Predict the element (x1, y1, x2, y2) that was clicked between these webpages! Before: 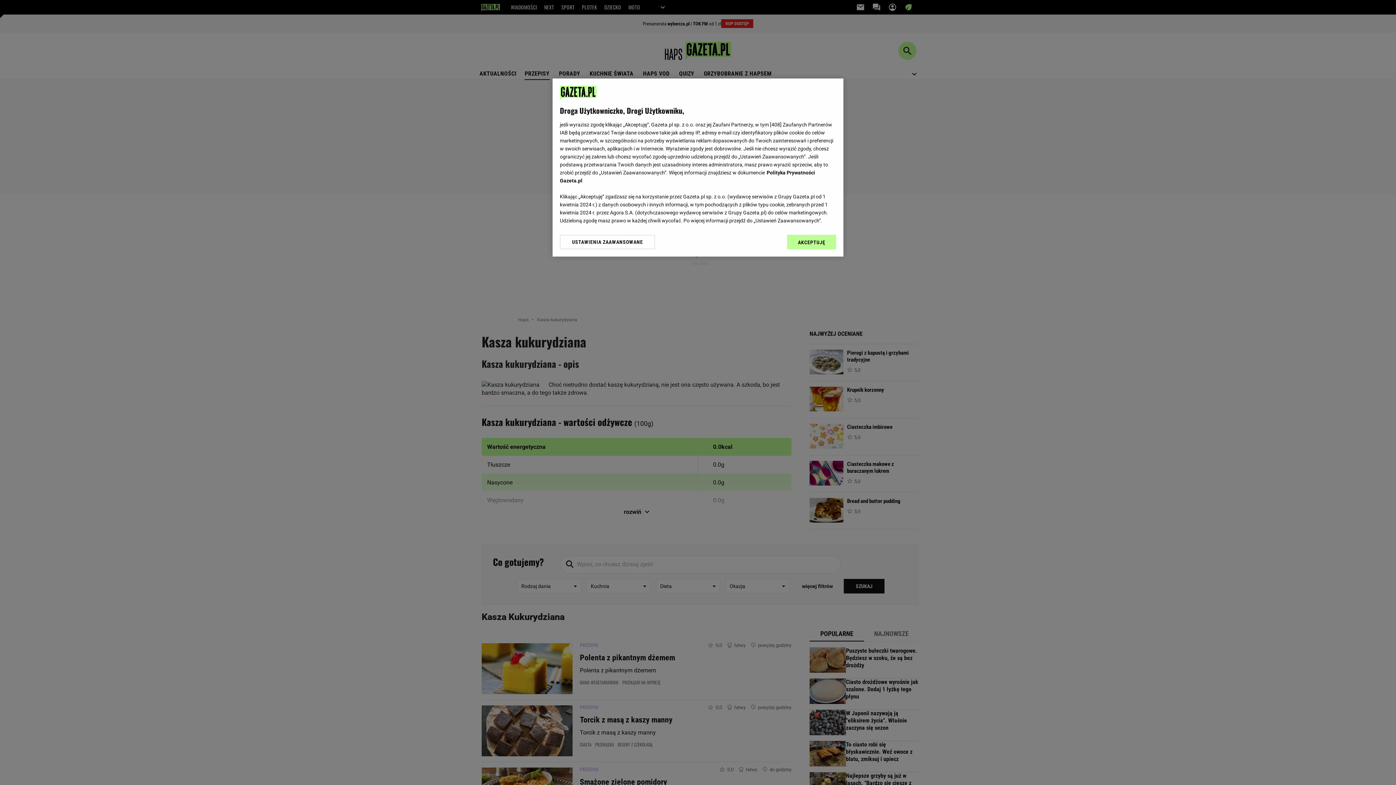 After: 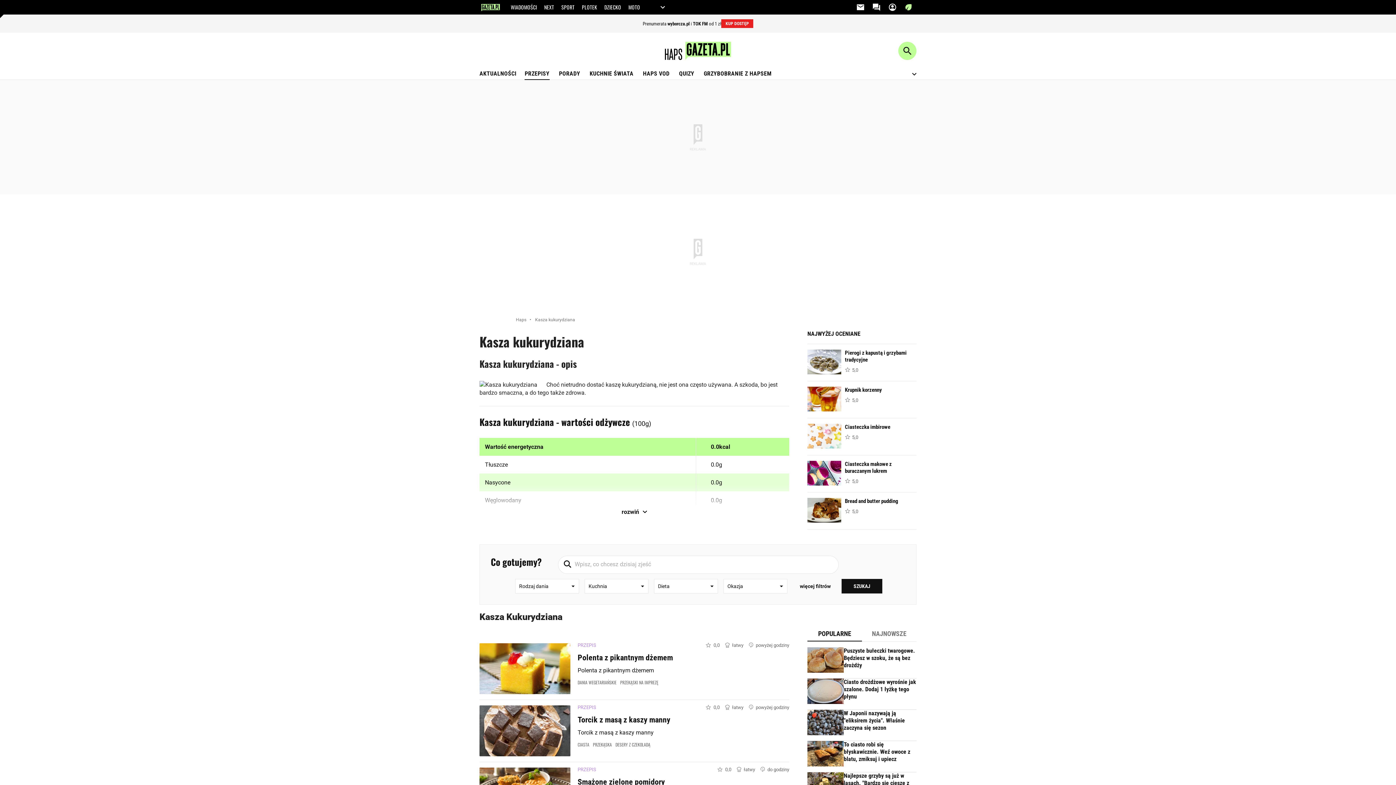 Action: bbox: (787, 234, 836, 249) label: AKCEPTUJĘ